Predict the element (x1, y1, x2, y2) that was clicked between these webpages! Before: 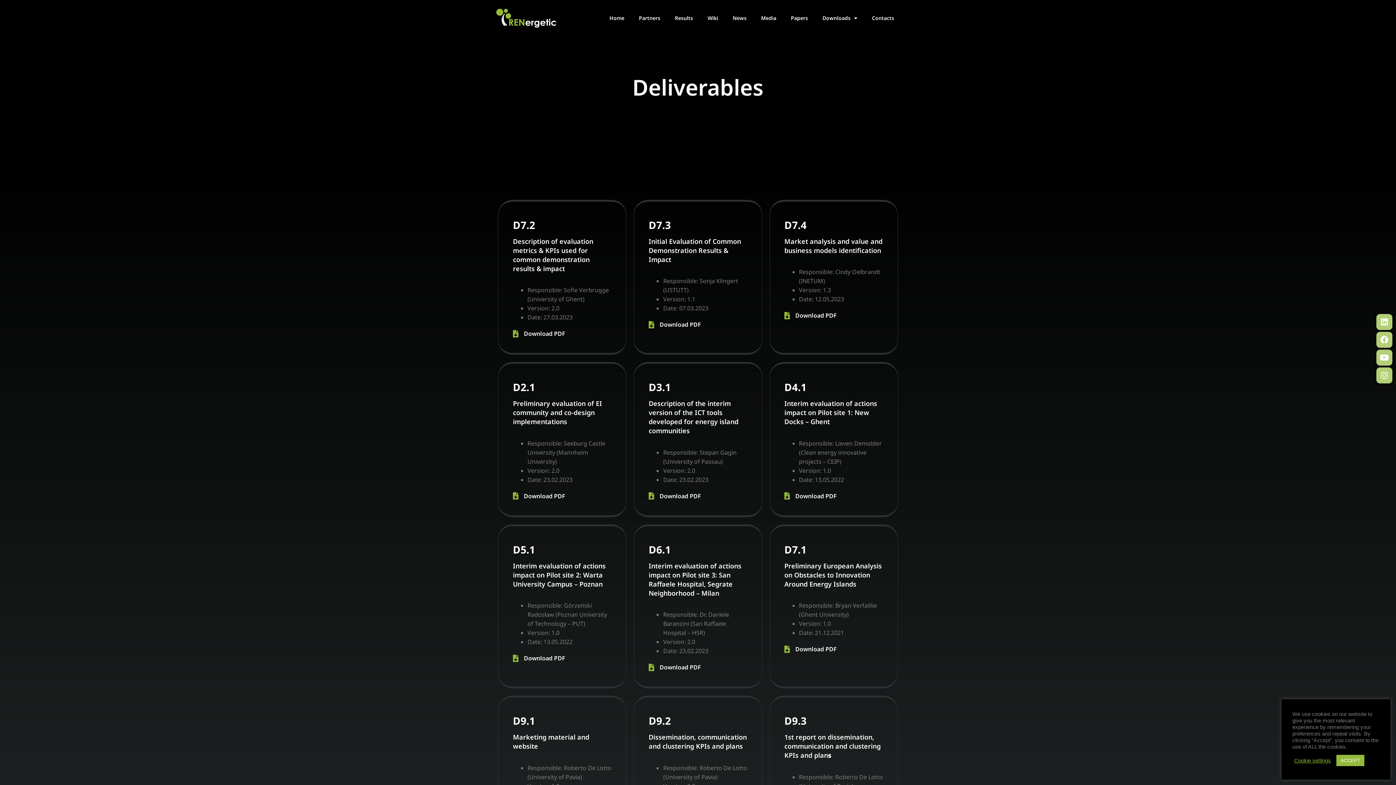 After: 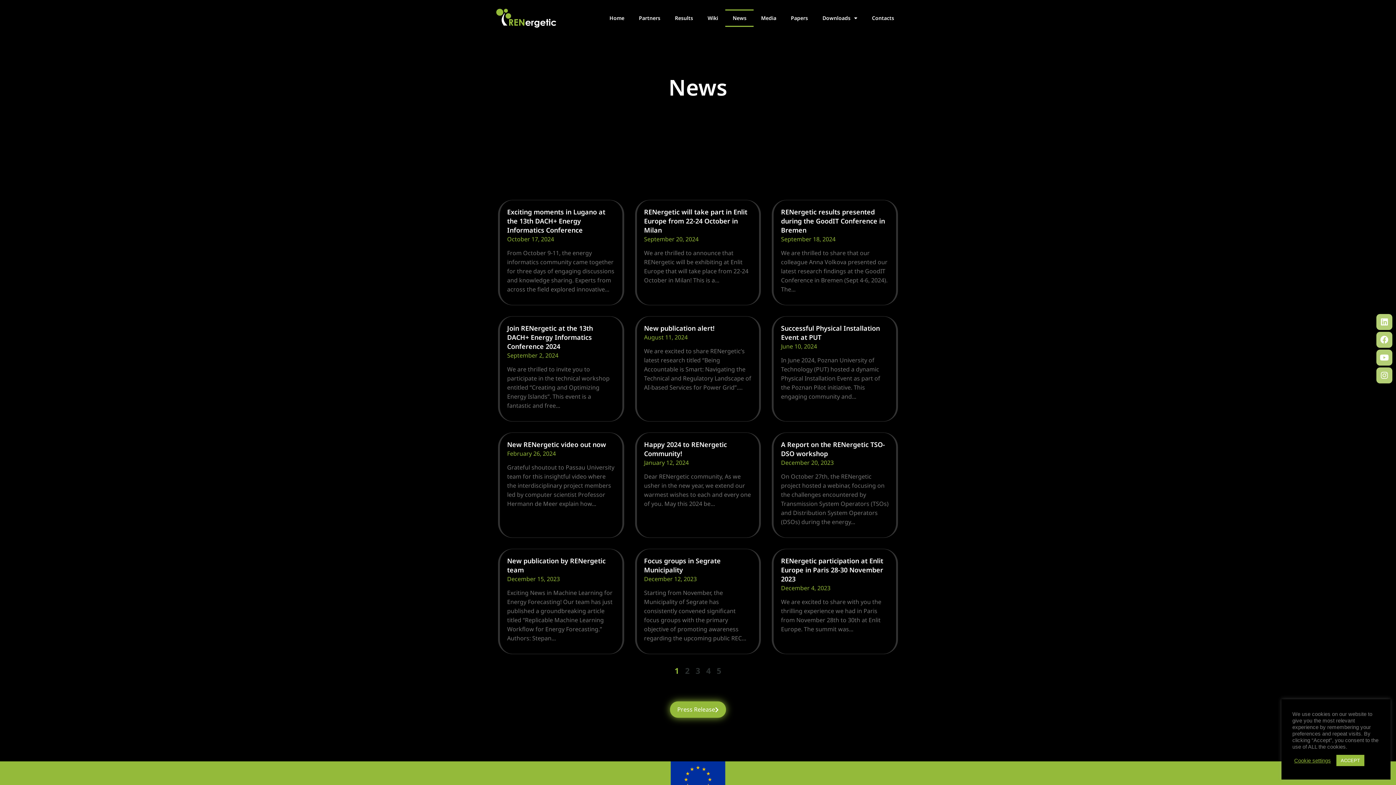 Action: label: News bbox: (725, 9, 753, 26)